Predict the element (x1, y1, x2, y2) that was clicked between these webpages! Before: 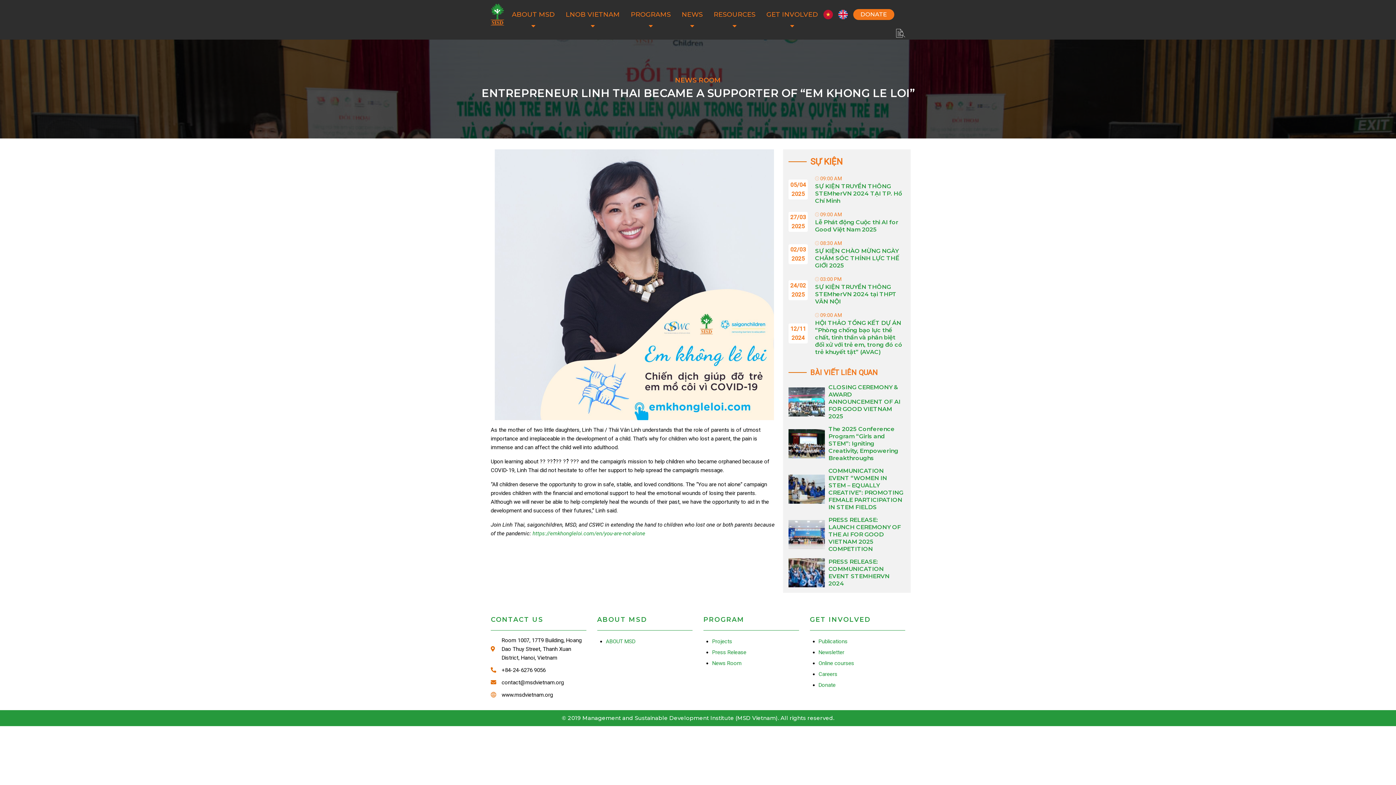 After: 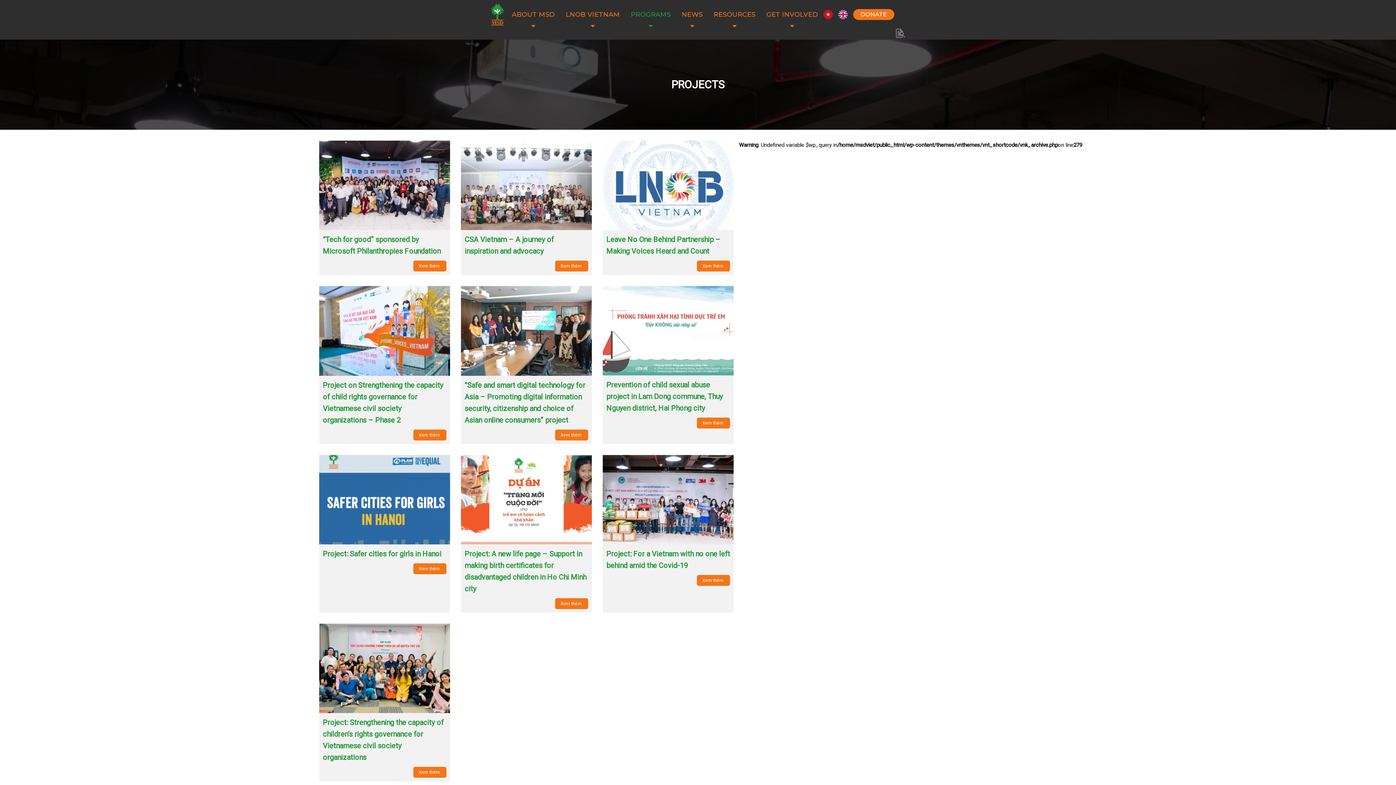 Action: label: PROGRAMS bbox: (625, 0, 676, 29)